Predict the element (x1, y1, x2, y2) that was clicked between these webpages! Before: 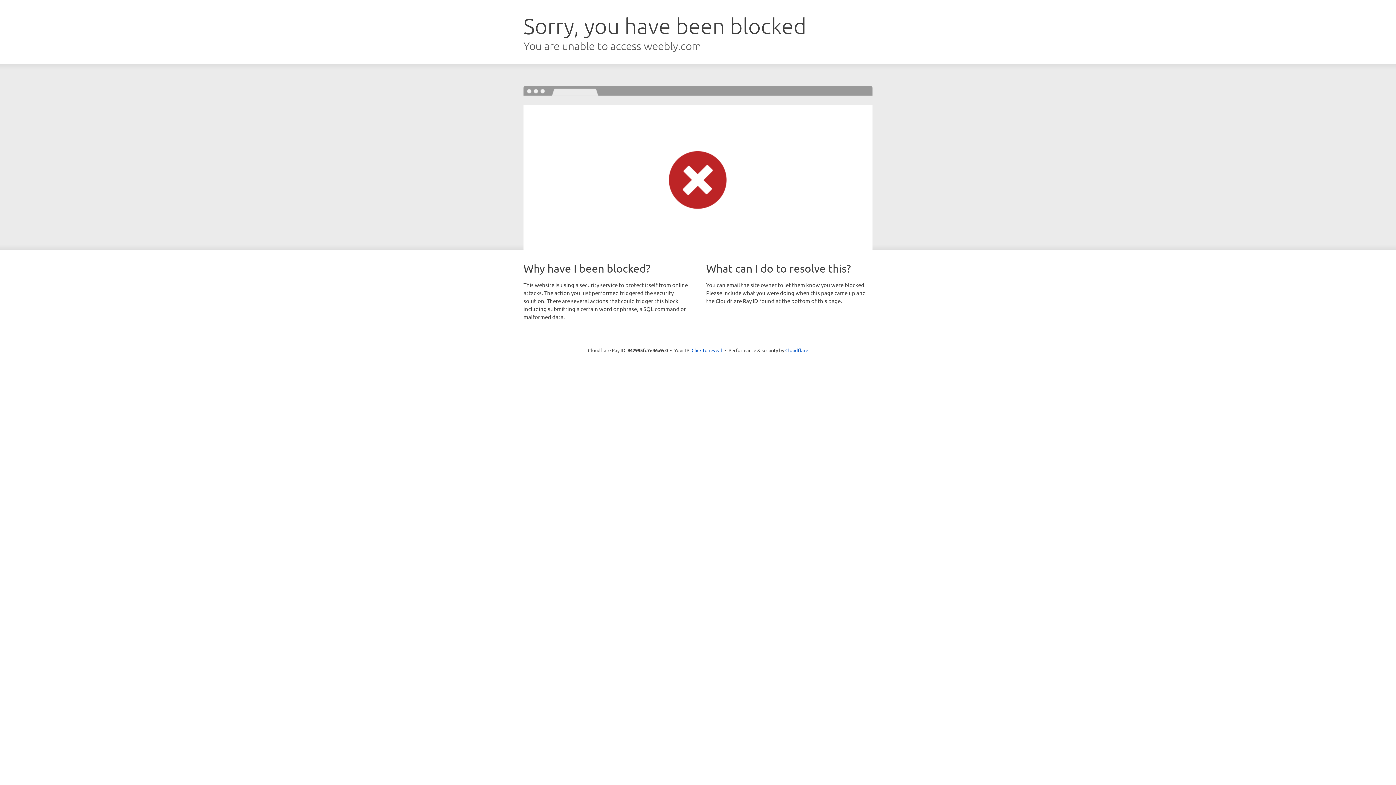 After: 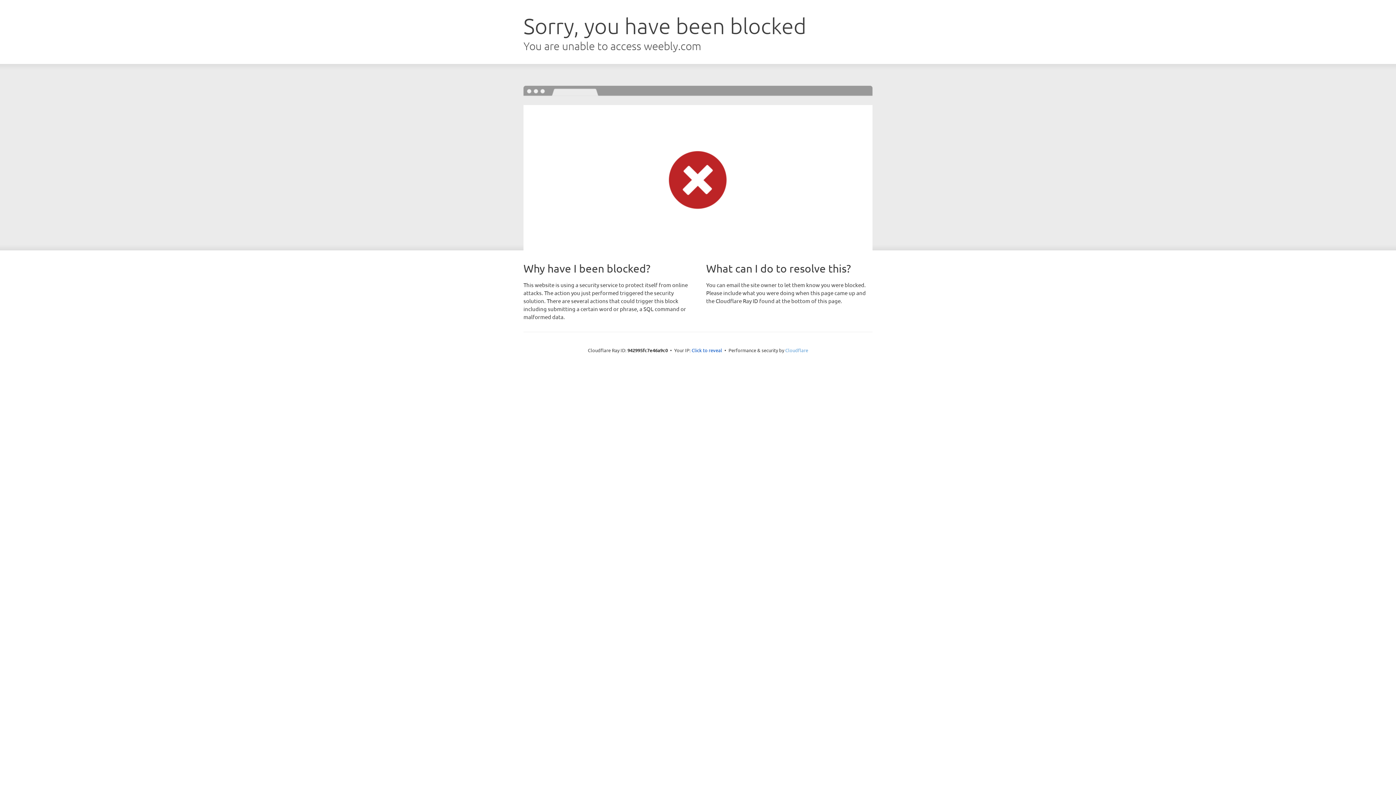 Action: bbox: (785, 347, 808, 353) label: Cloudflare